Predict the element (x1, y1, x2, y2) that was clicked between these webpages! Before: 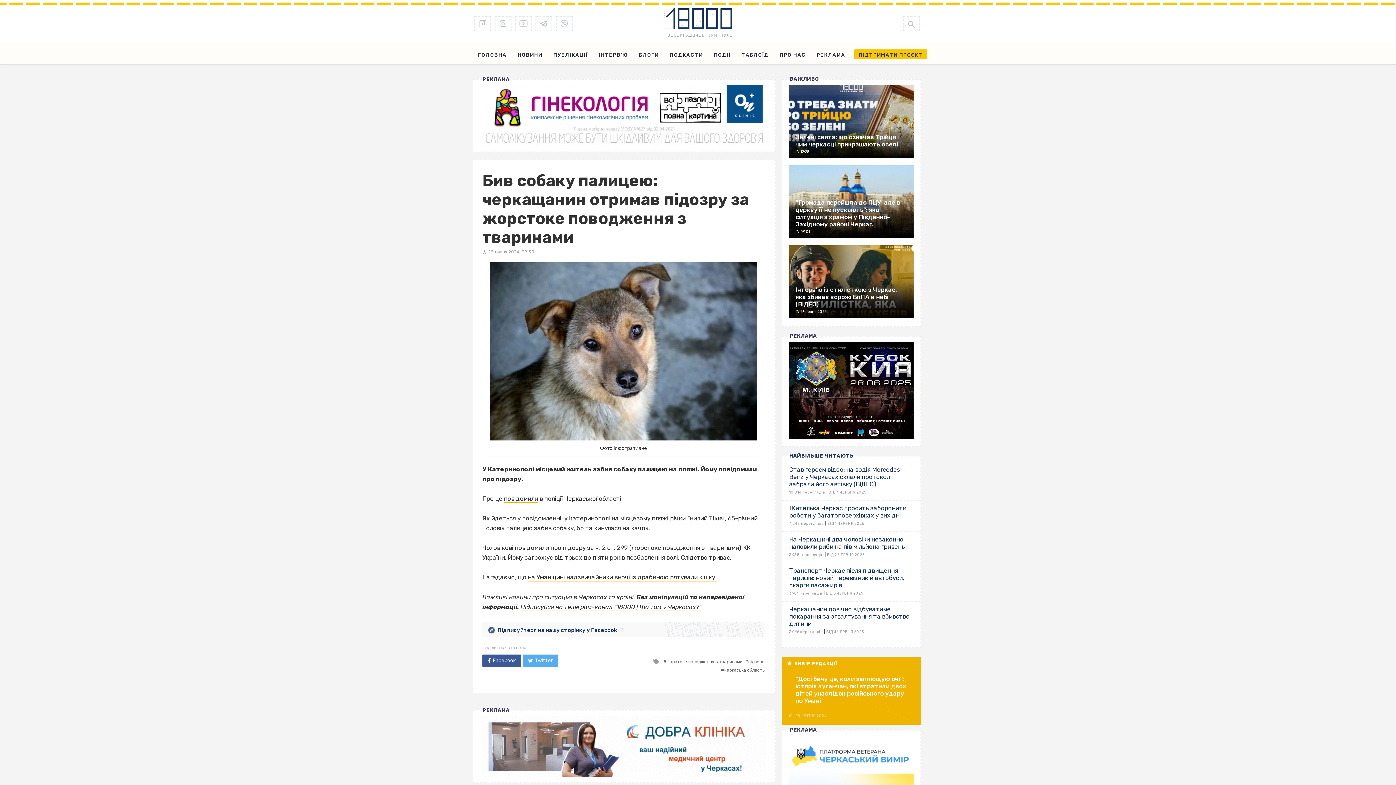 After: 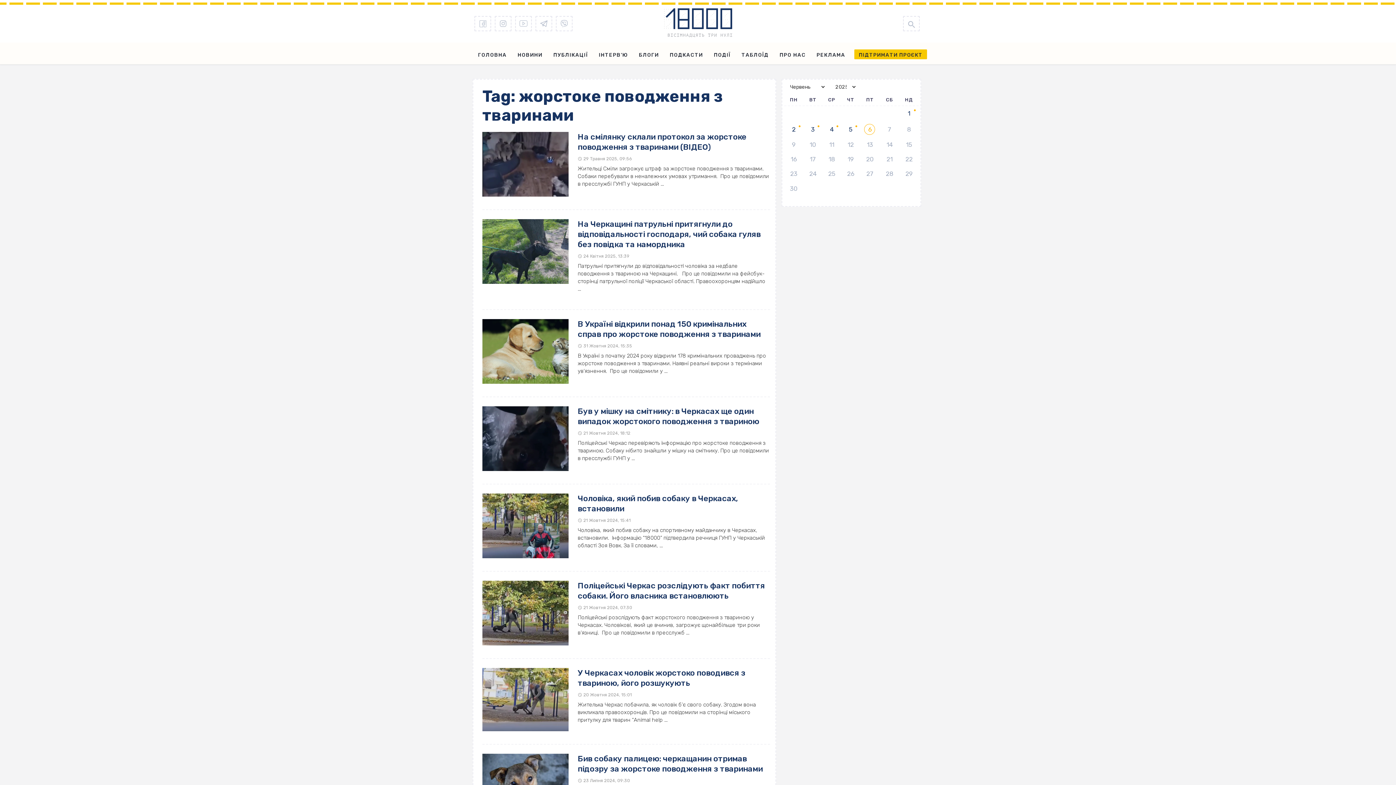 Action: bbox: (663, 659, 742, 664) label: жорстоке поводження з тваринами